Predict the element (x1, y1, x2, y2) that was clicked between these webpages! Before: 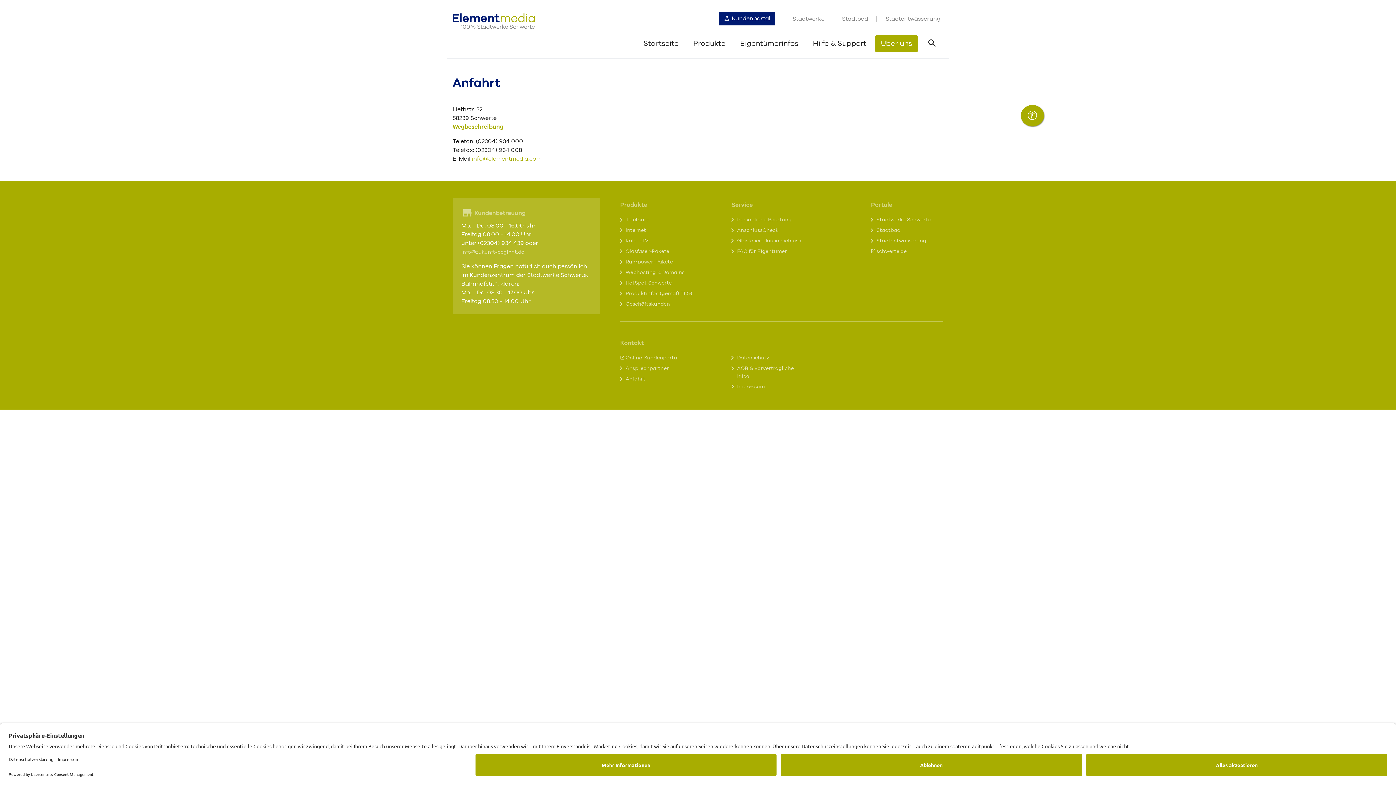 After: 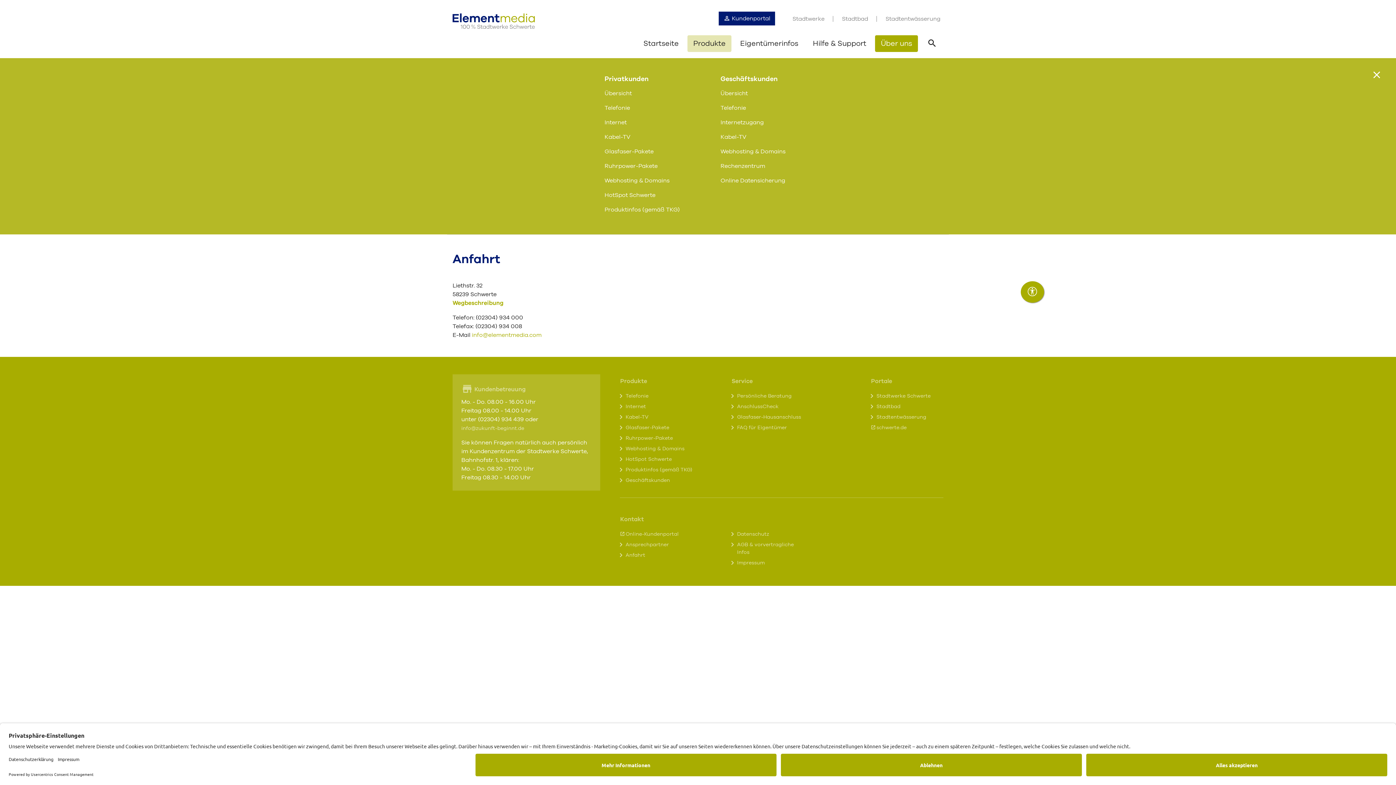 Action: label: Produkte bbox: (687, 35, 731, 52)